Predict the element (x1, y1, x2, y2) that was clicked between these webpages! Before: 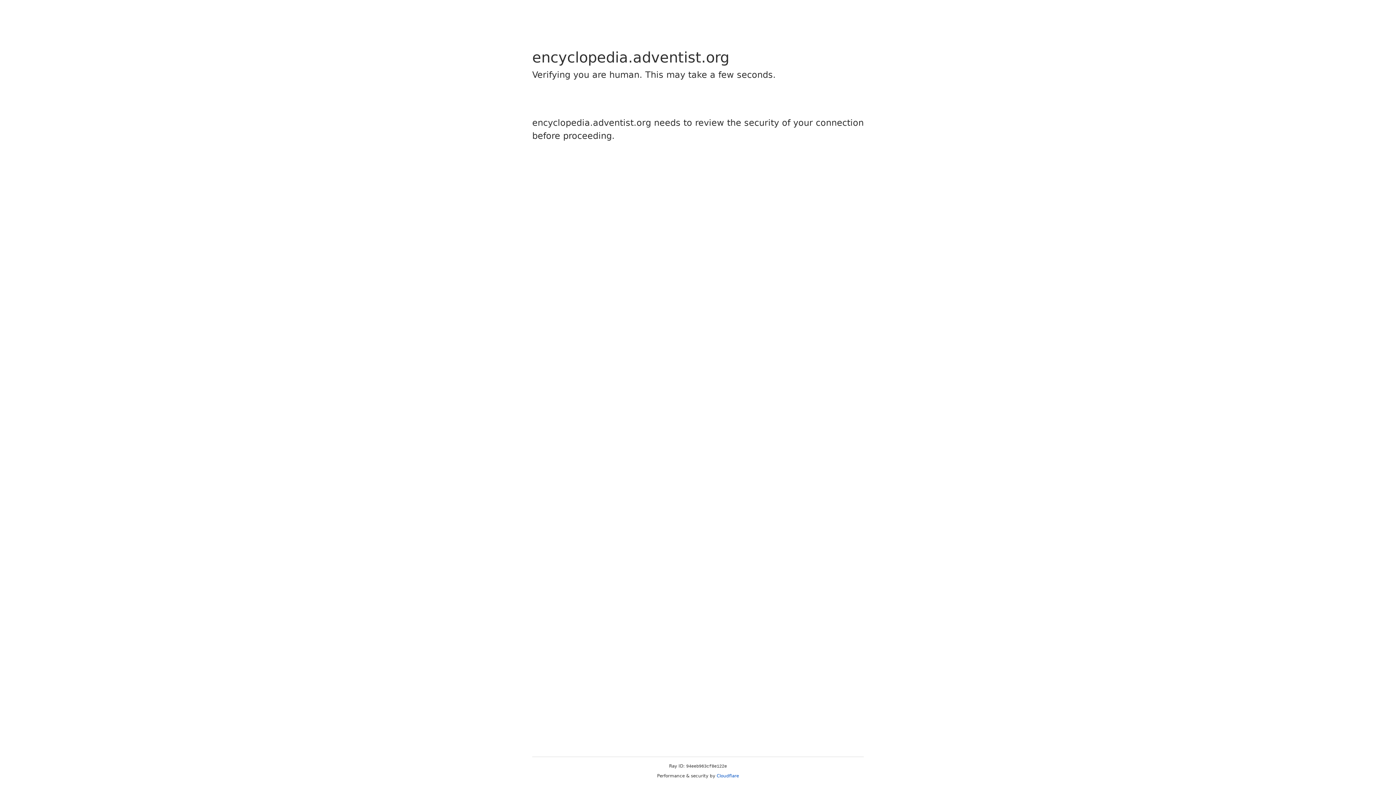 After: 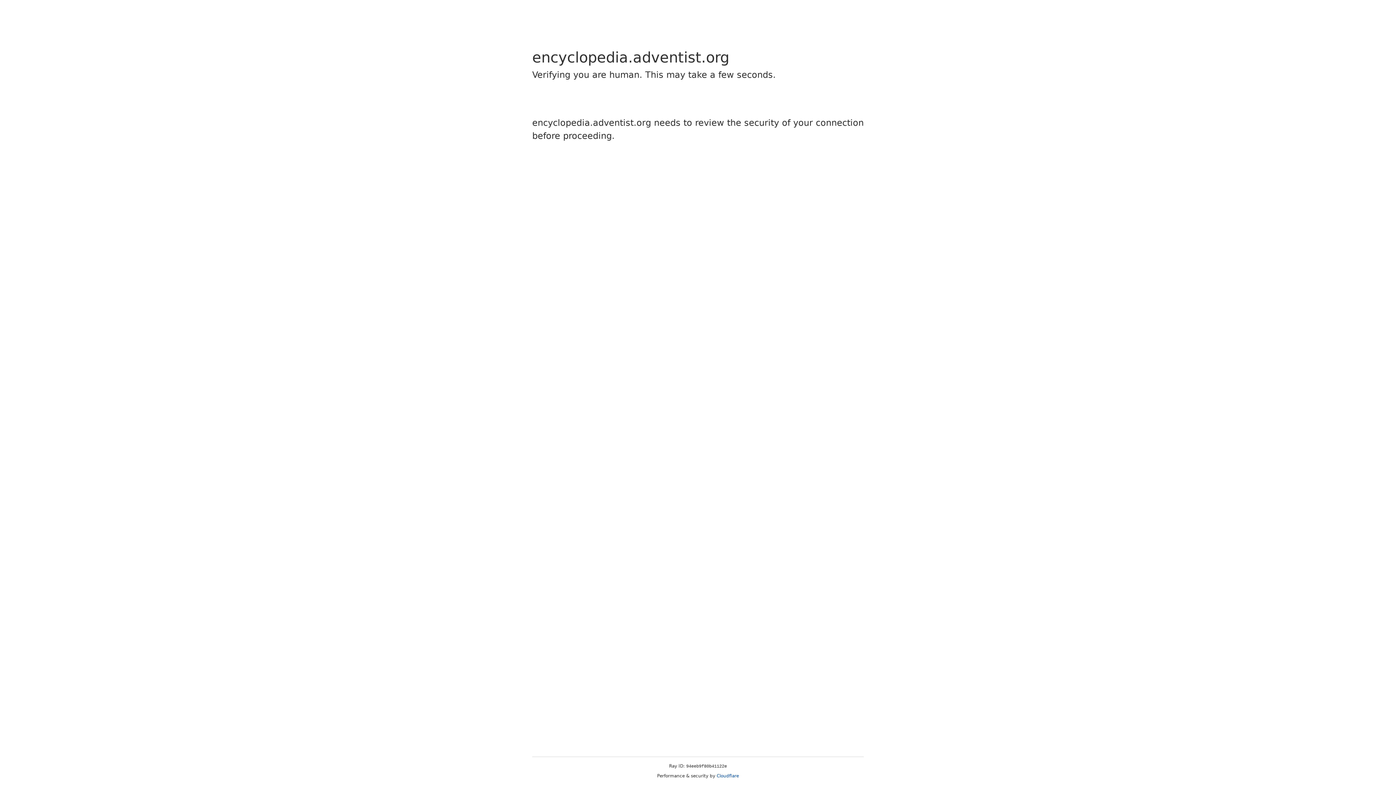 Action: bbox: (716, 773, 739, 778) label: Cloudflare